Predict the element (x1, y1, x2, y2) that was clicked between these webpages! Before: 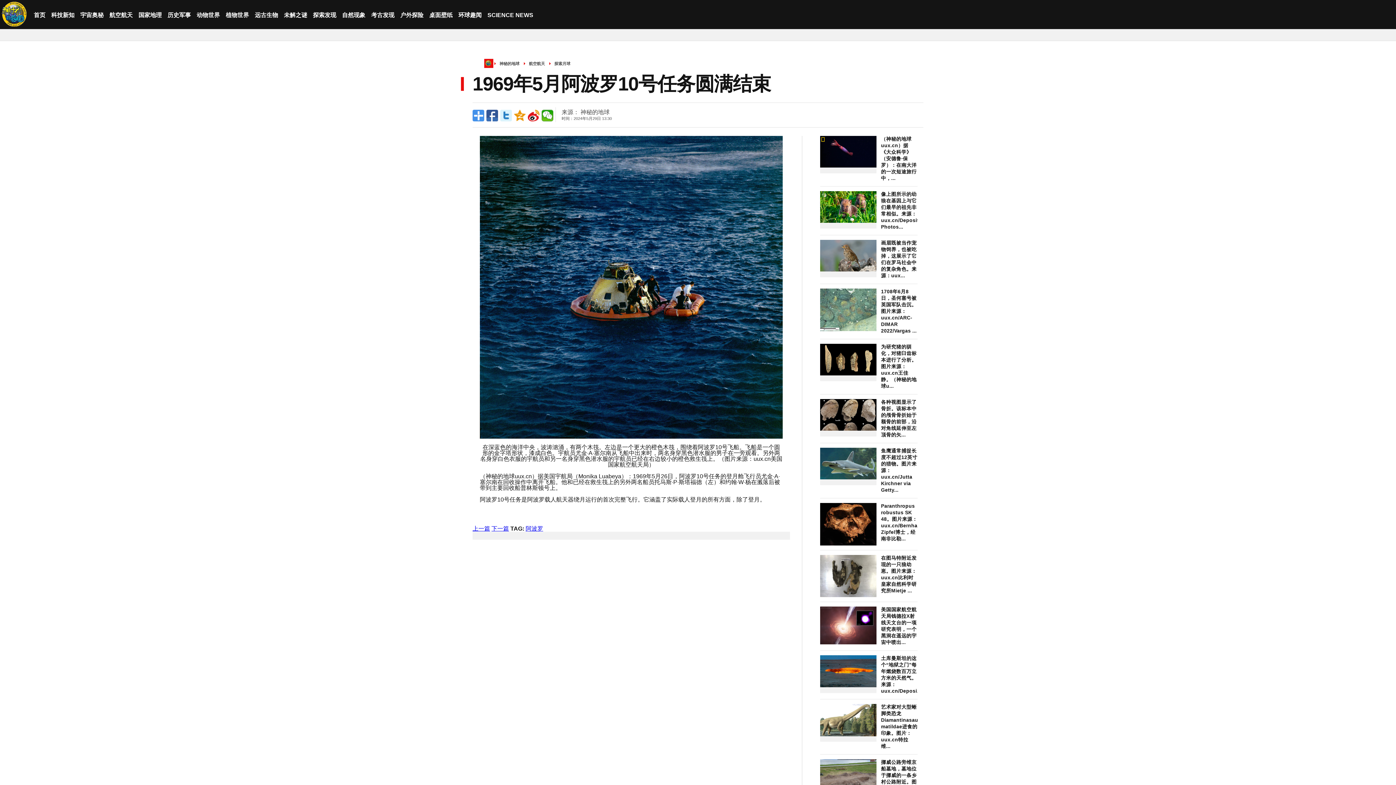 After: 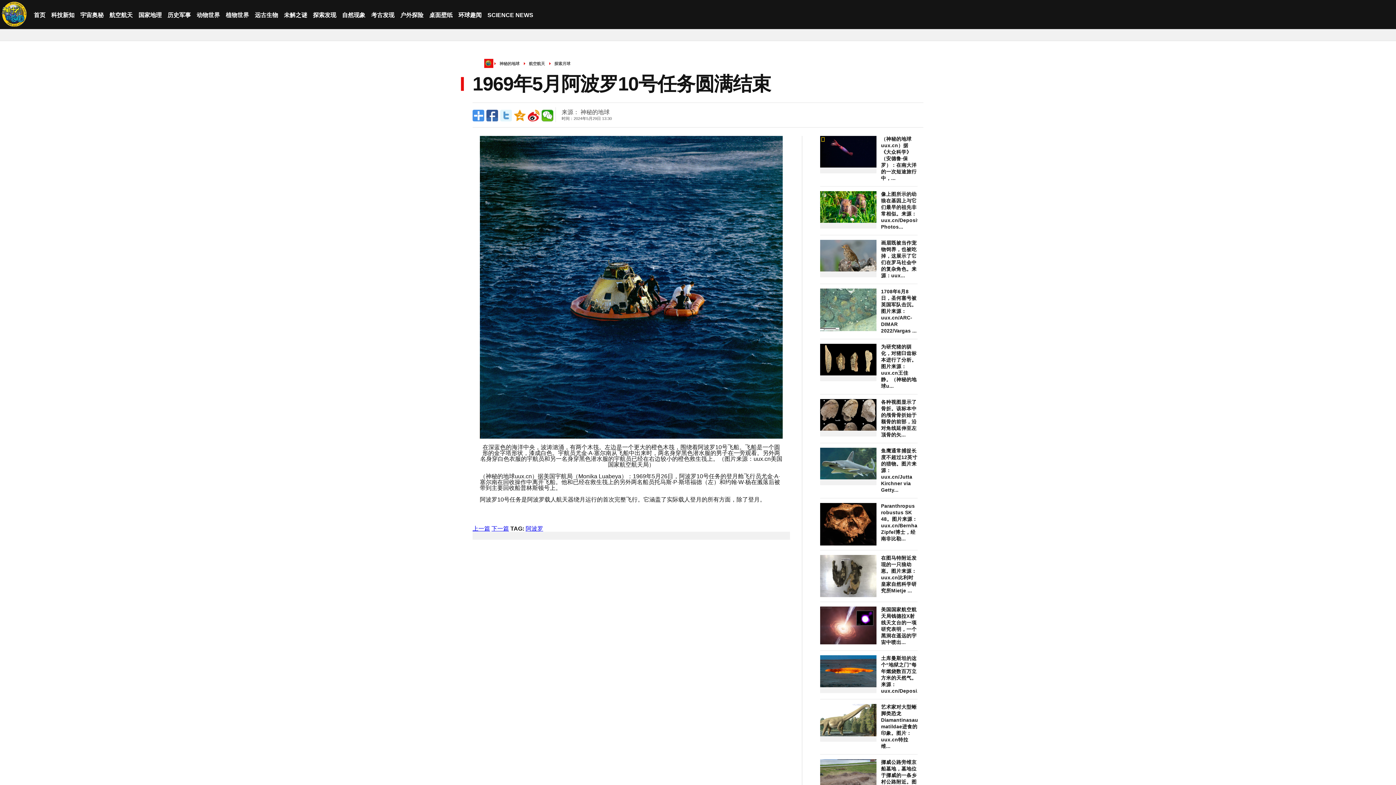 Action: bbox: (500, 109, 512, 121)